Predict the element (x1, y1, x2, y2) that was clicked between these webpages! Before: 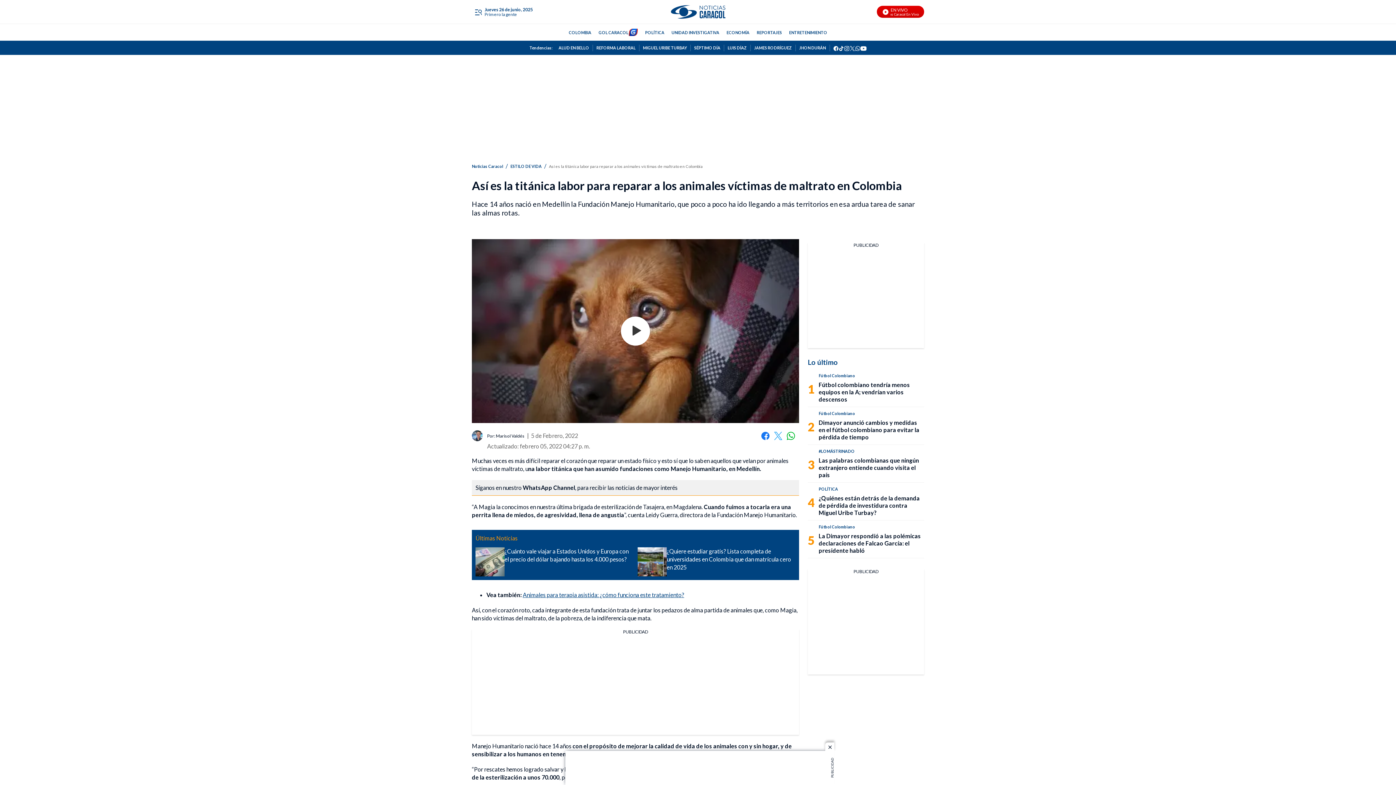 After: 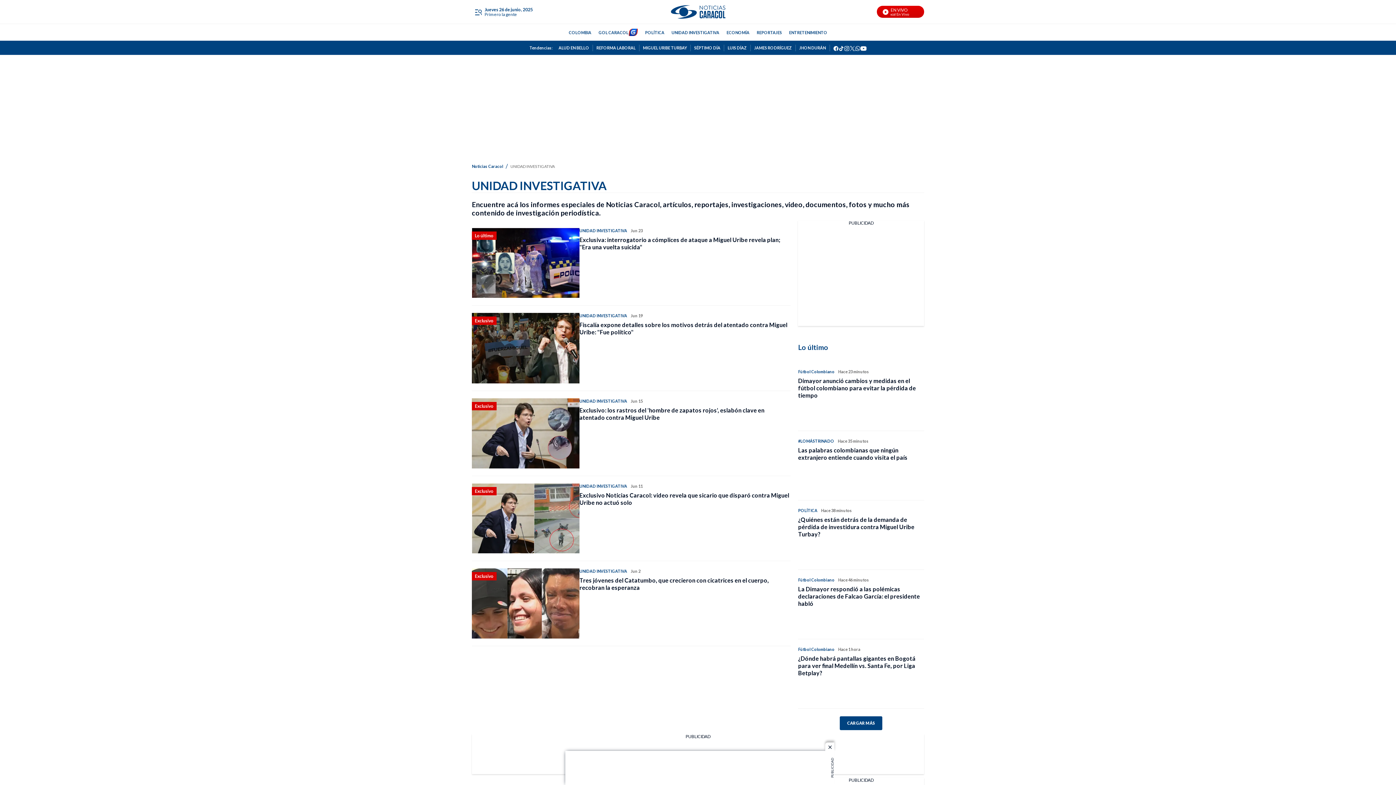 Action: label: UNIDAD INVESTIGATIVA bbox: (671, 28, 719, 36)